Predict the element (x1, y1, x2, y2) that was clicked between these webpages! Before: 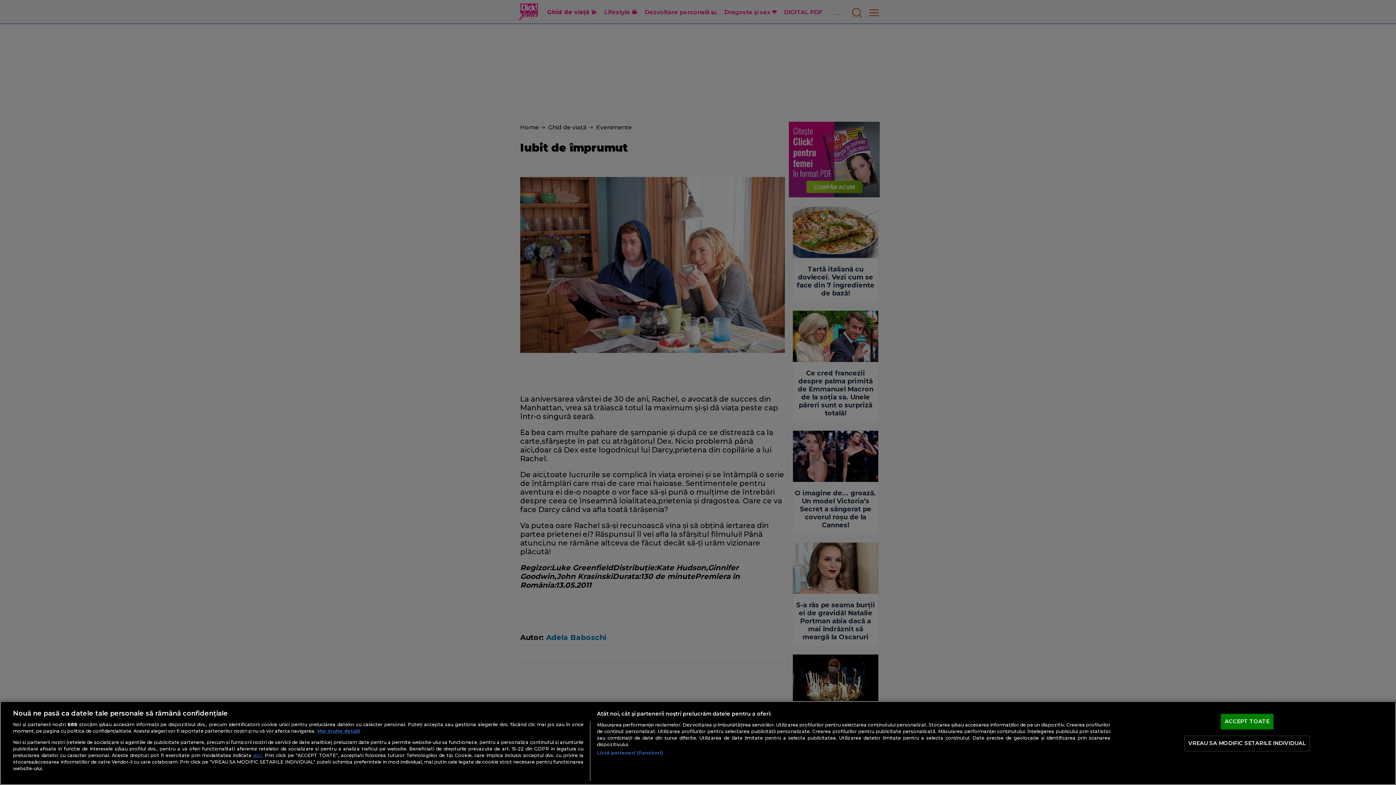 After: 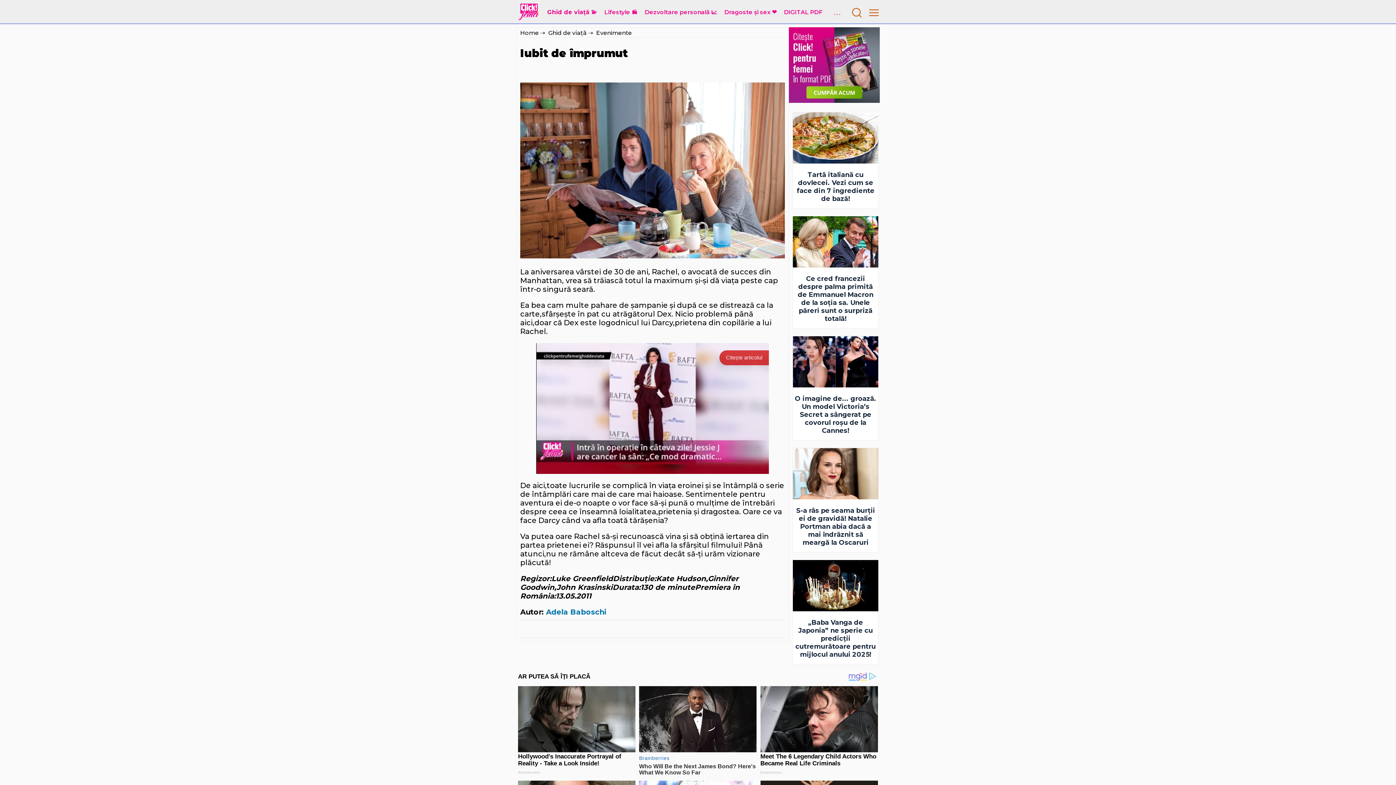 Action: bbox: (1221, 714, 1273, 729) label: ACCEPT TOATE